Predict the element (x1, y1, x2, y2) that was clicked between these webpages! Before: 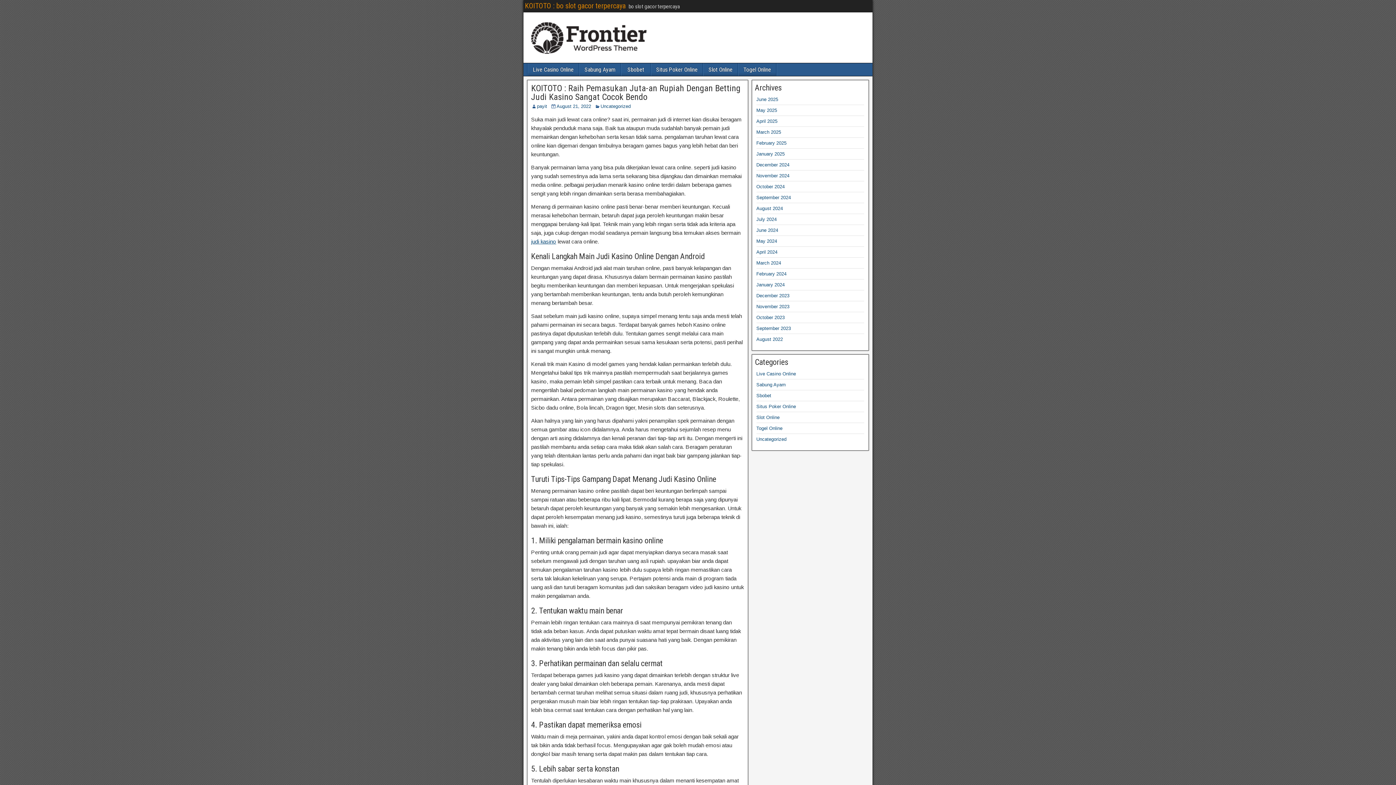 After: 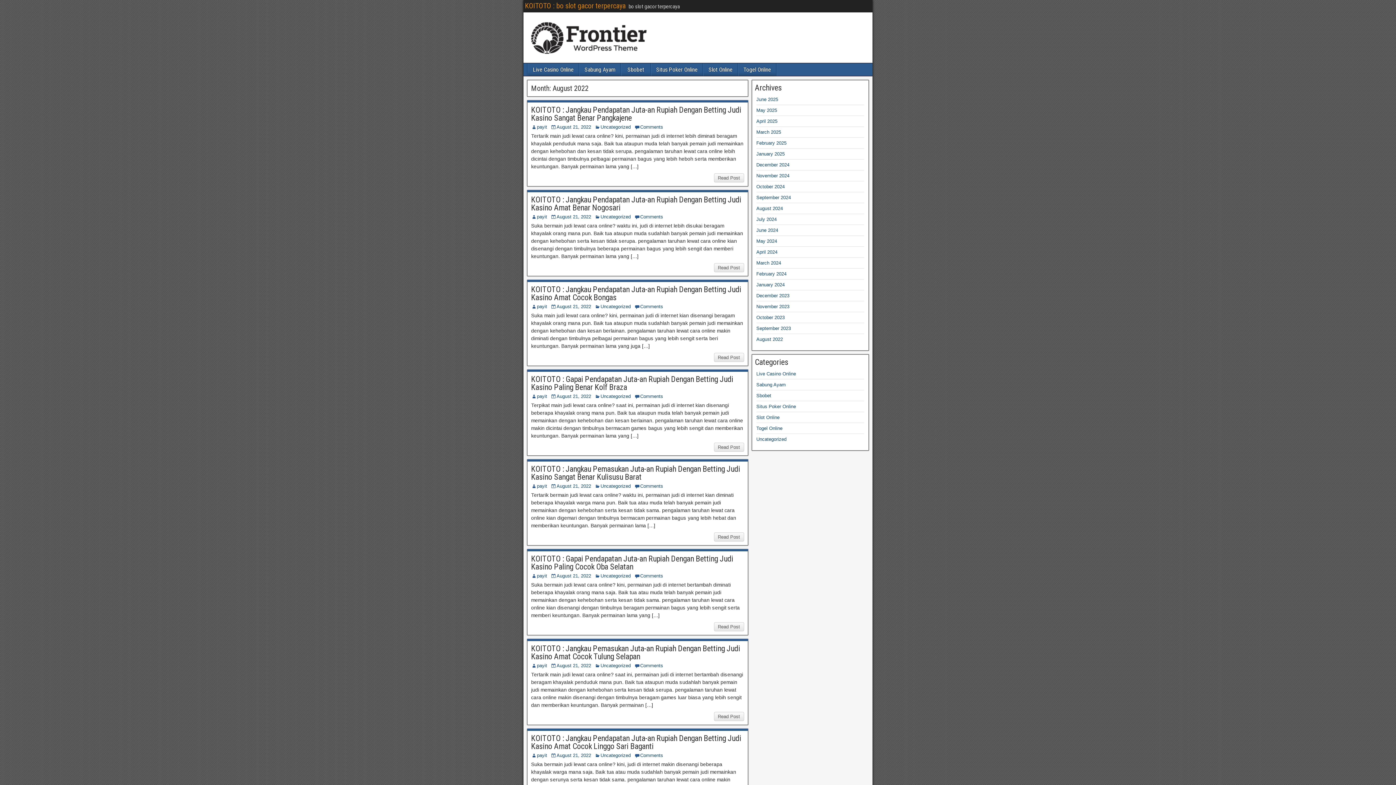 Action: bbox: (756, 336, 783, 342) label: August 2022